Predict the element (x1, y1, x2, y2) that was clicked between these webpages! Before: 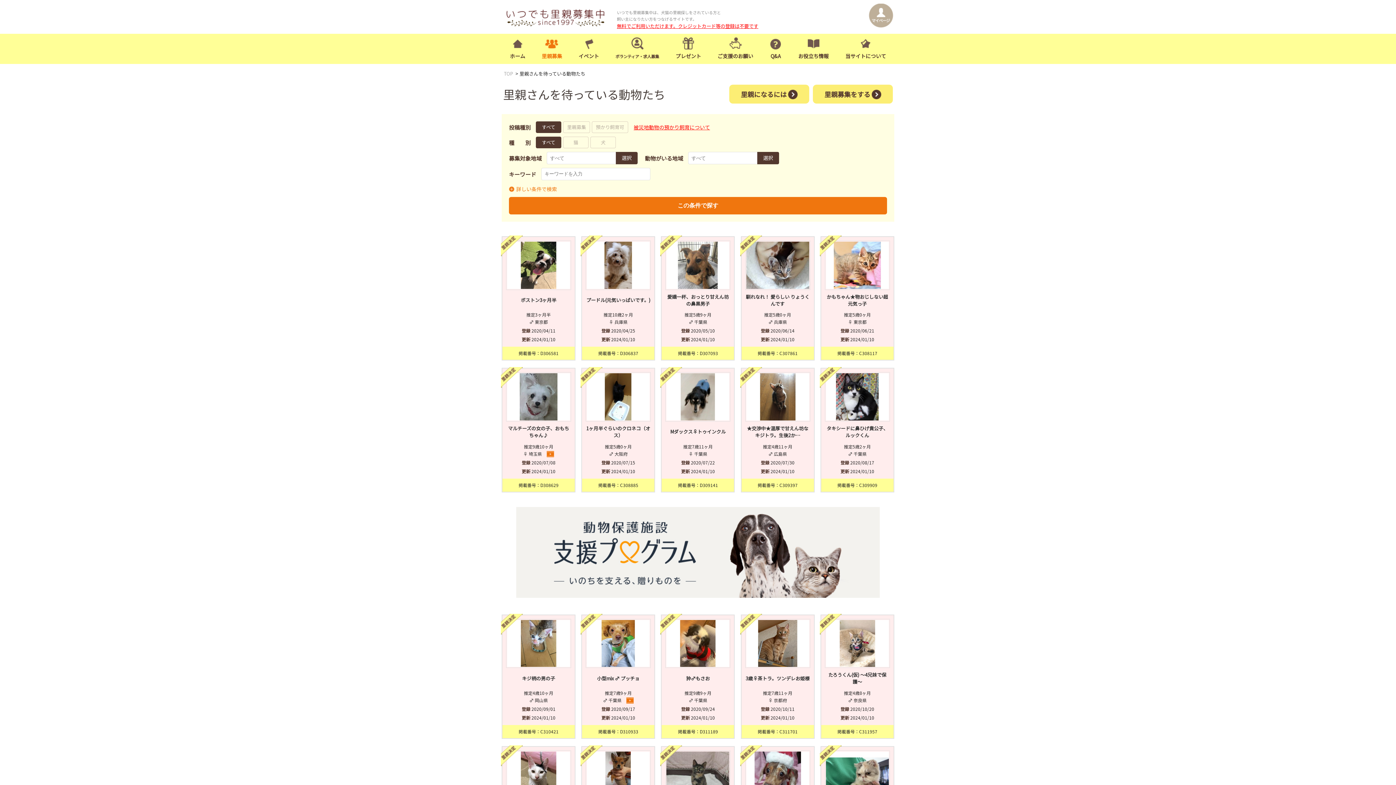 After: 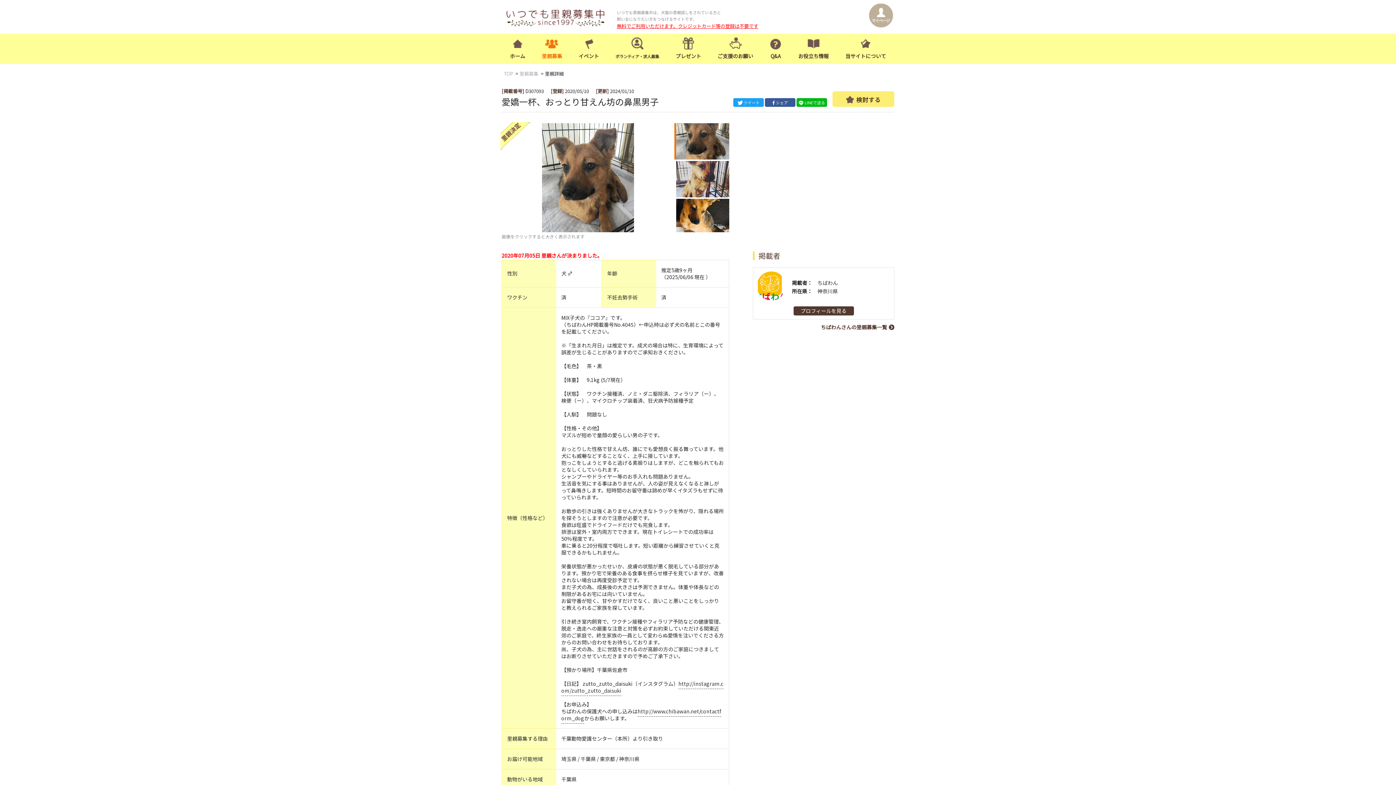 Action: label: 愛嬌一杯、おっとり甘えん坊の鼻黒男子 bbox: (665, 293, 730, 307)